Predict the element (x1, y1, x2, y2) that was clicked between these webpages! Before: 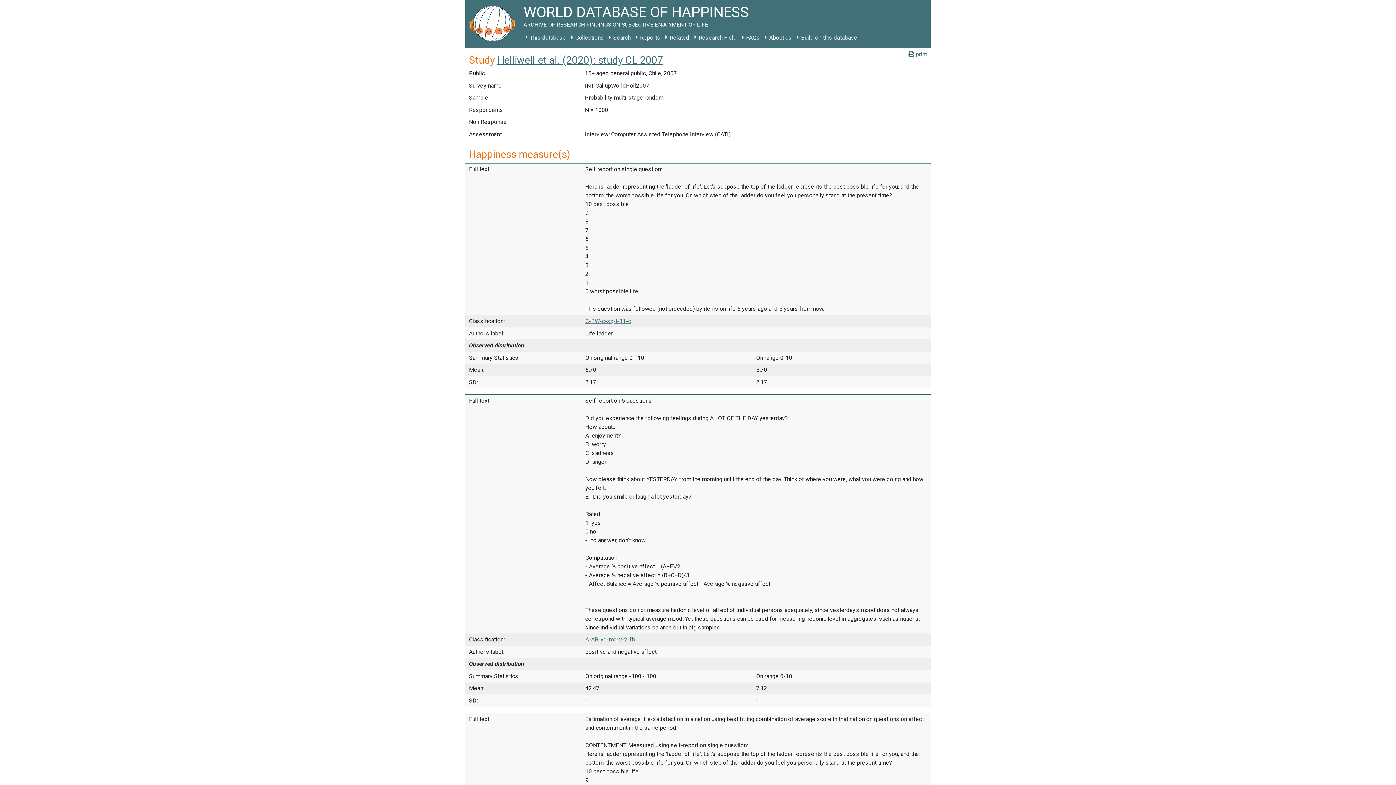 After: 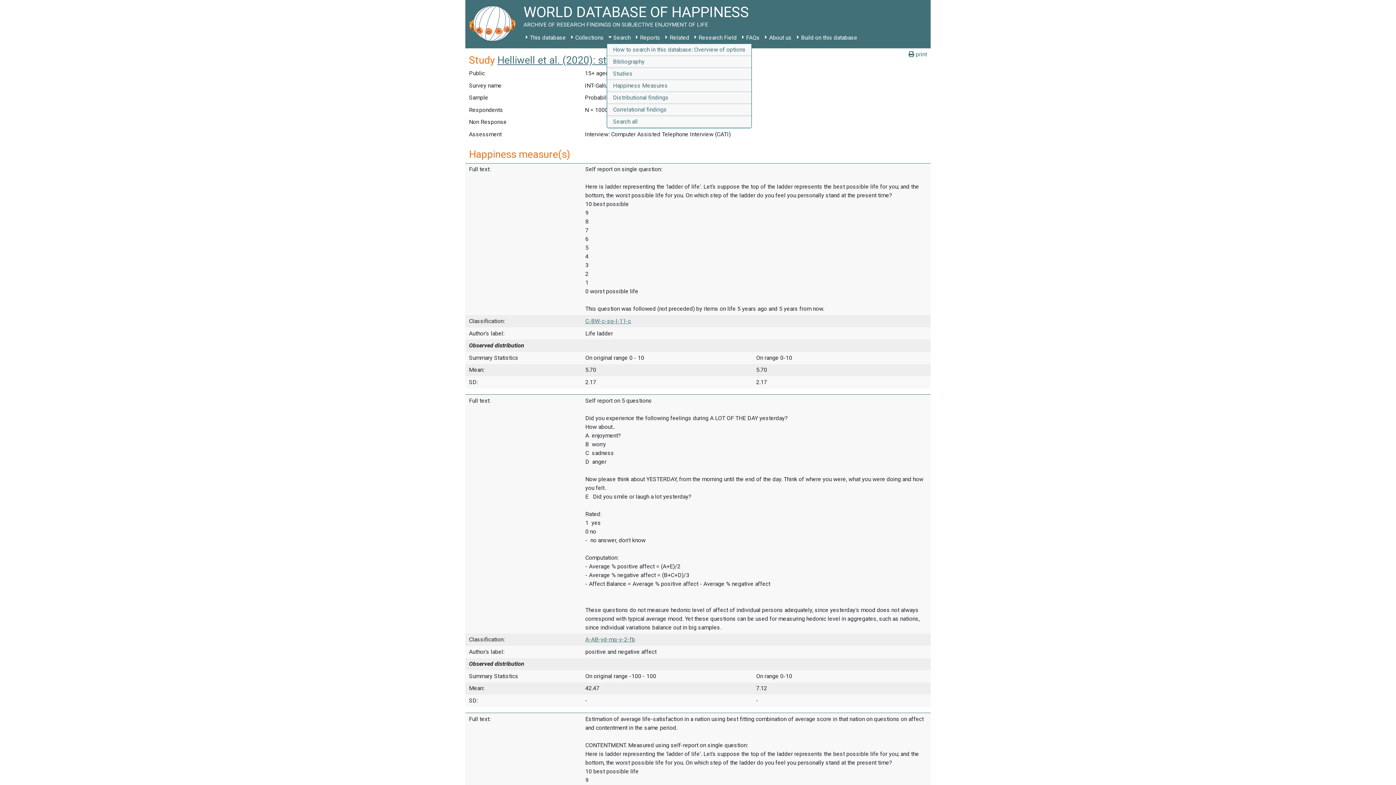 Action: label: Search bbox: (606, 31, 633, 44)